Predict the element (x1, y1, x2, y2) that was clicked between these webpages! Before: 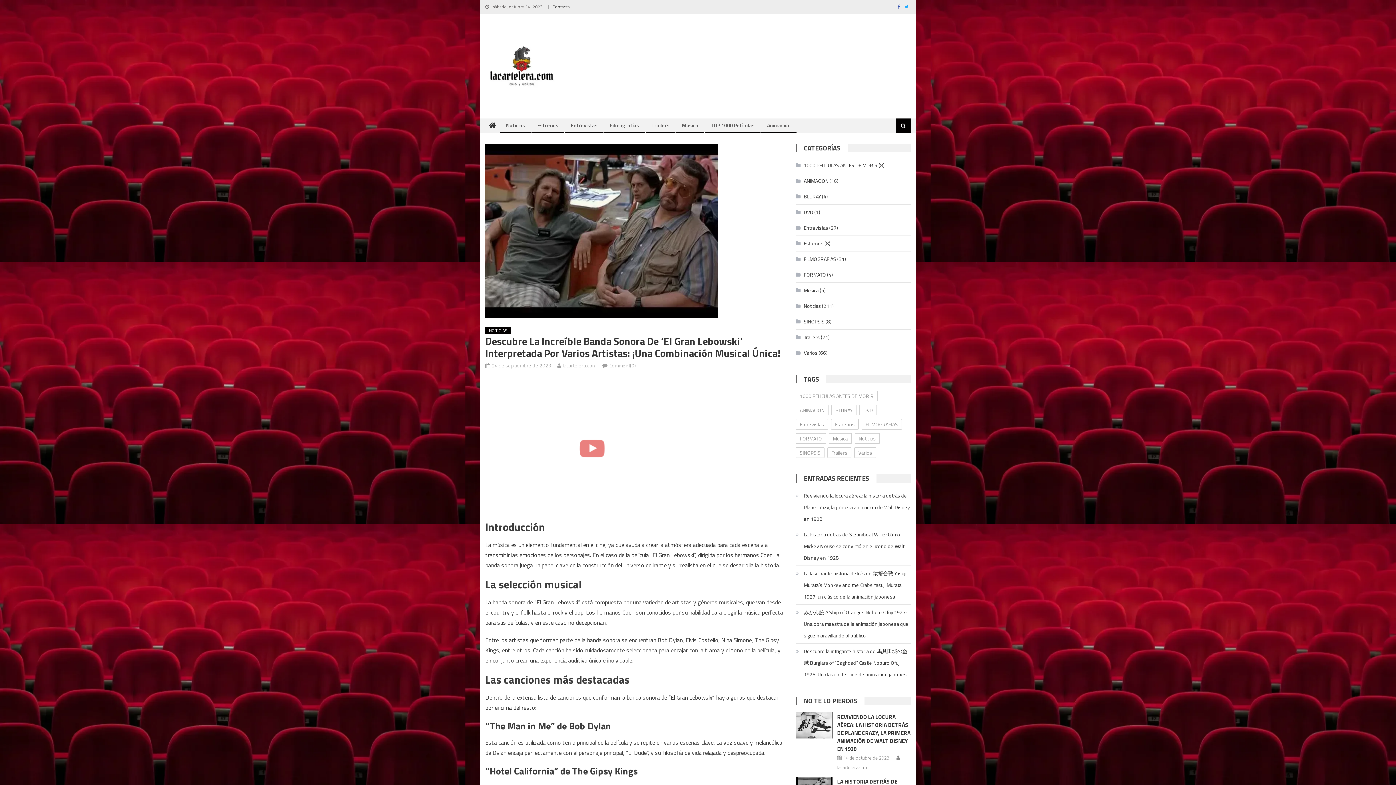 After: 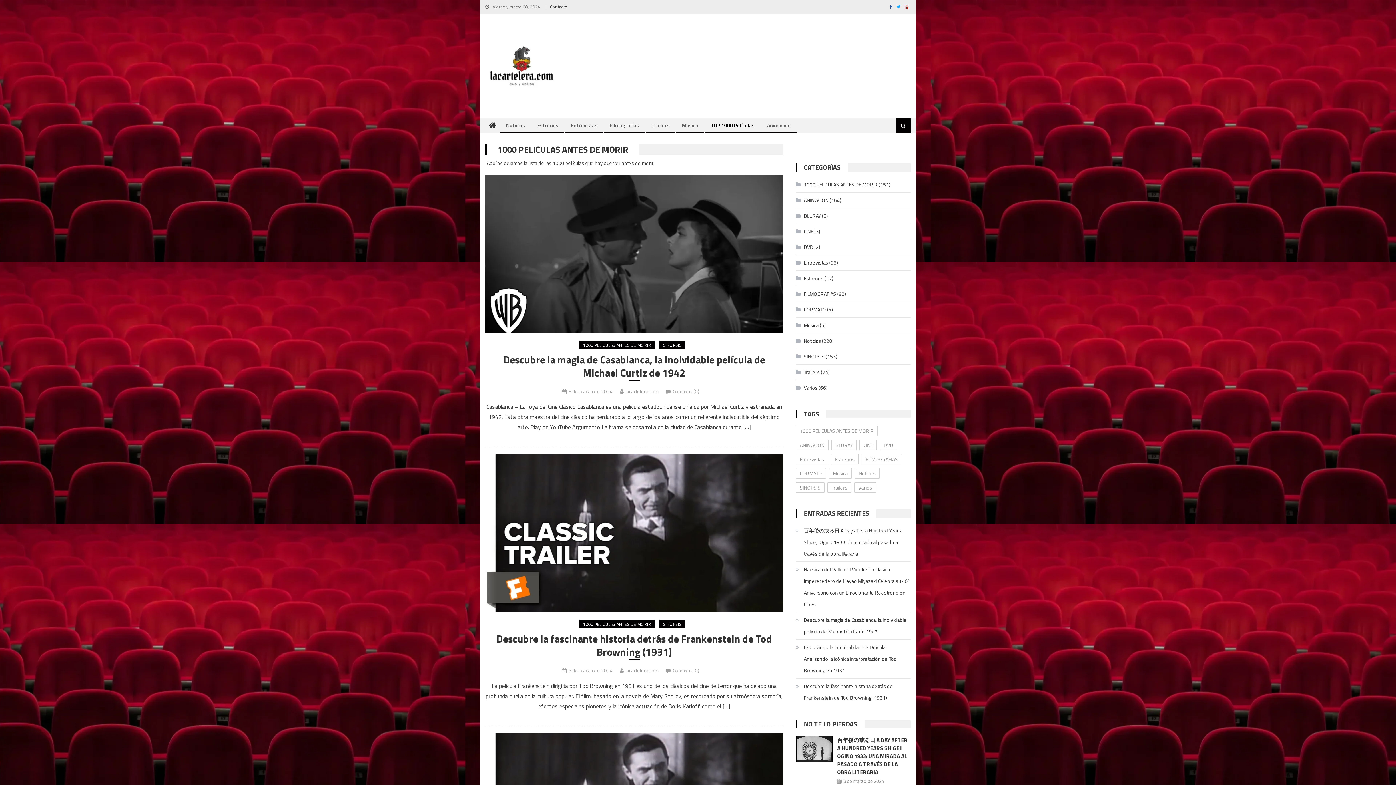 Action: label: 1000 PELICULAS ANTES DE MORIR (8 elementos) bbox: (796, 390, 877, 401)